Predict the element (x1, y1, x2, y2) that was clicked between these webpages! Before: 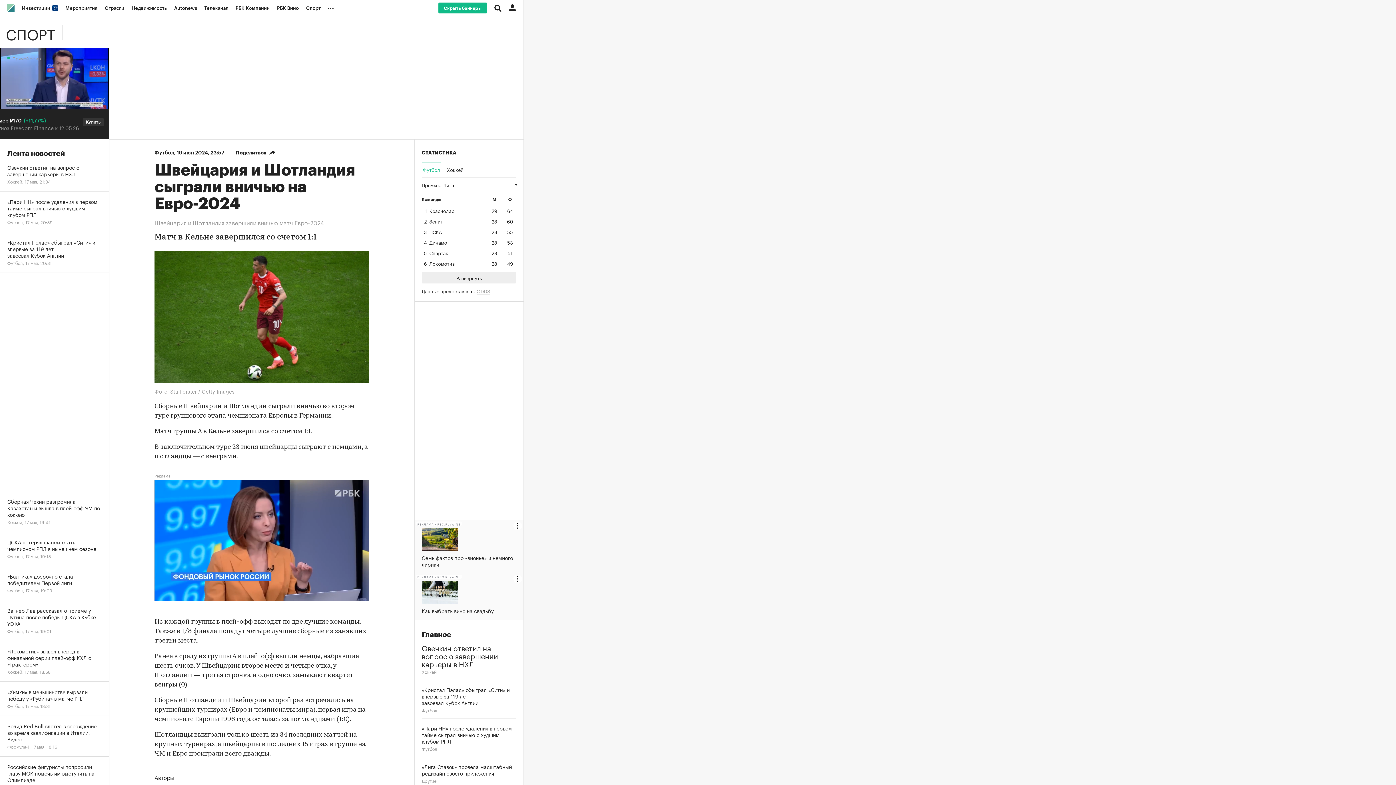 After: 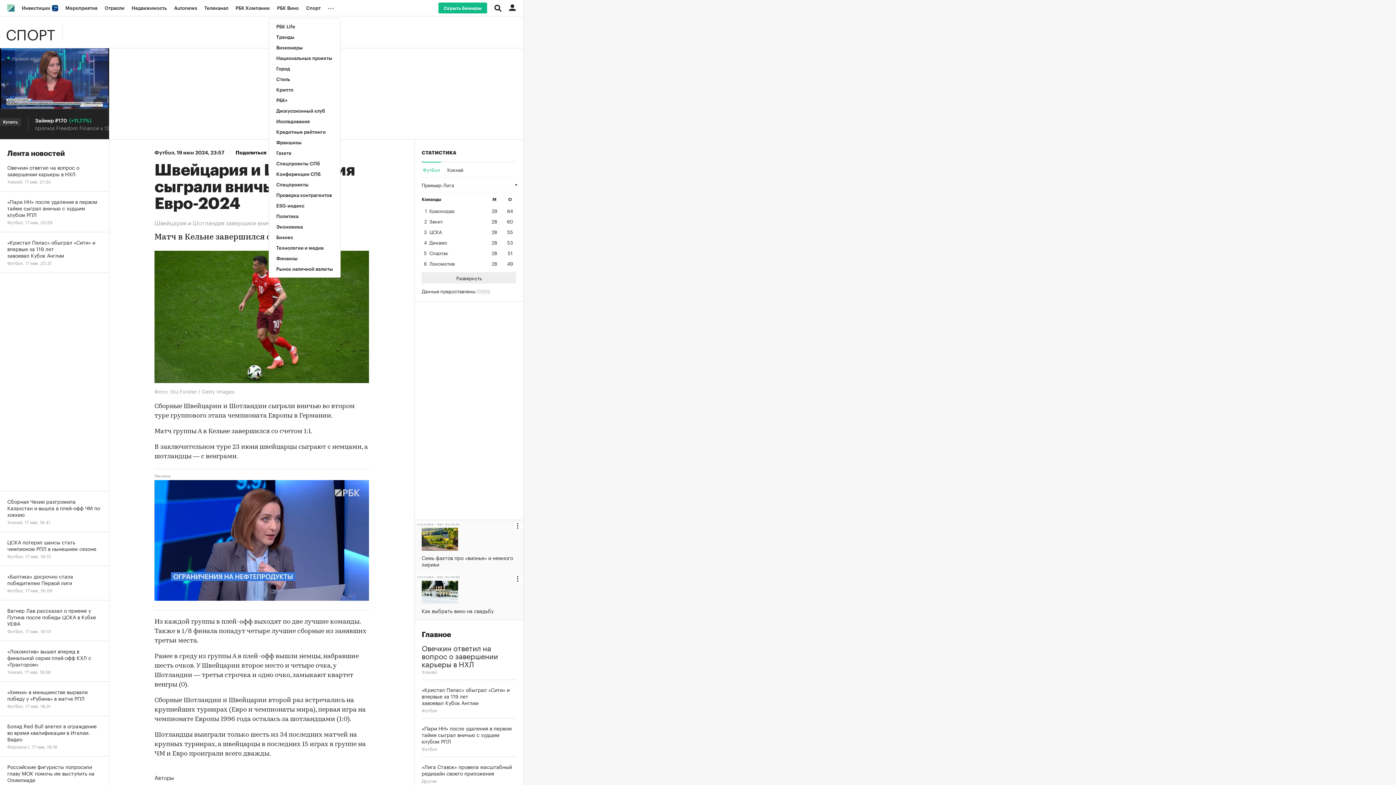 Action: label: ... bbox: (324, 0, 340, 16)